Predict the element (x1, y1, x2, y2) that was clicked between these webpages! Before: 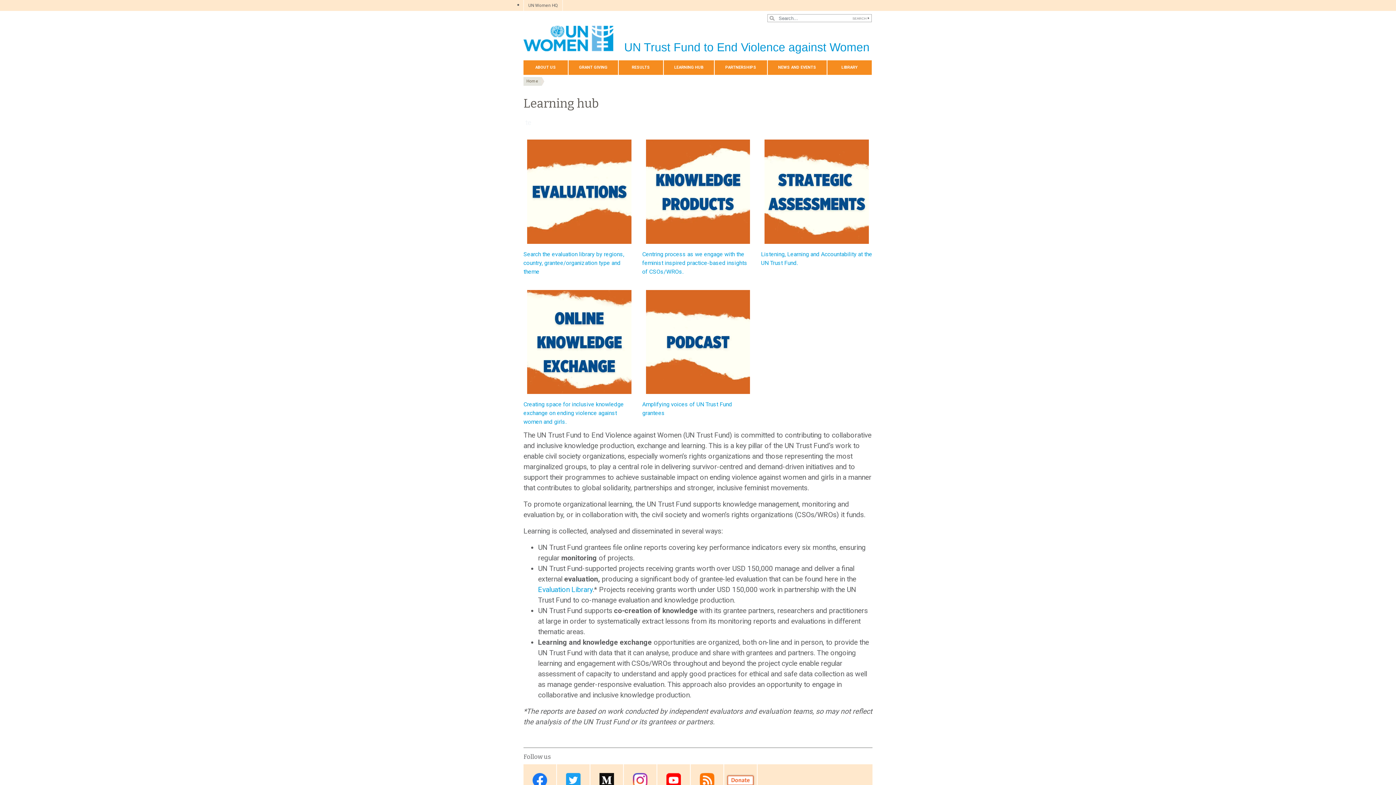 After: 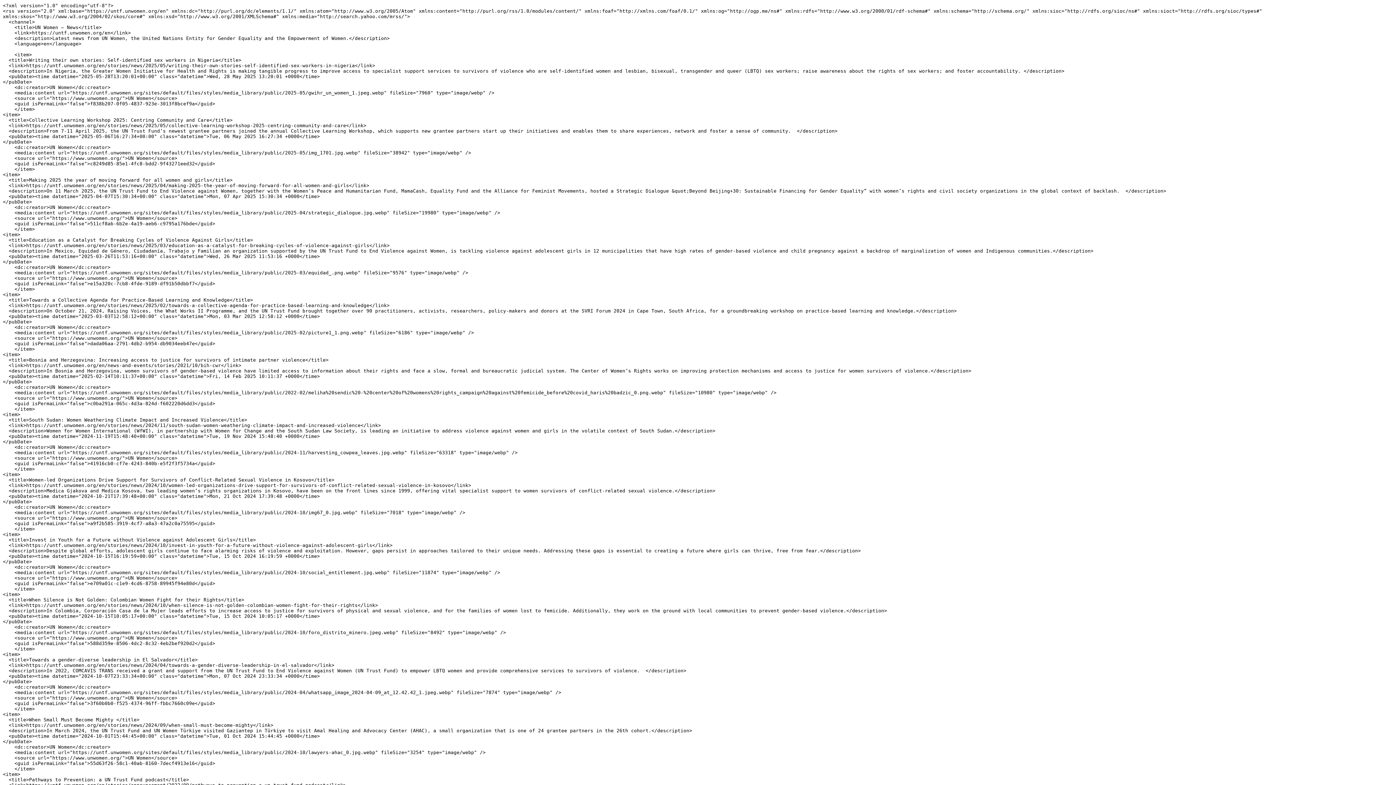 Action: label: RSS bbox: (690, 765, 723, 795)